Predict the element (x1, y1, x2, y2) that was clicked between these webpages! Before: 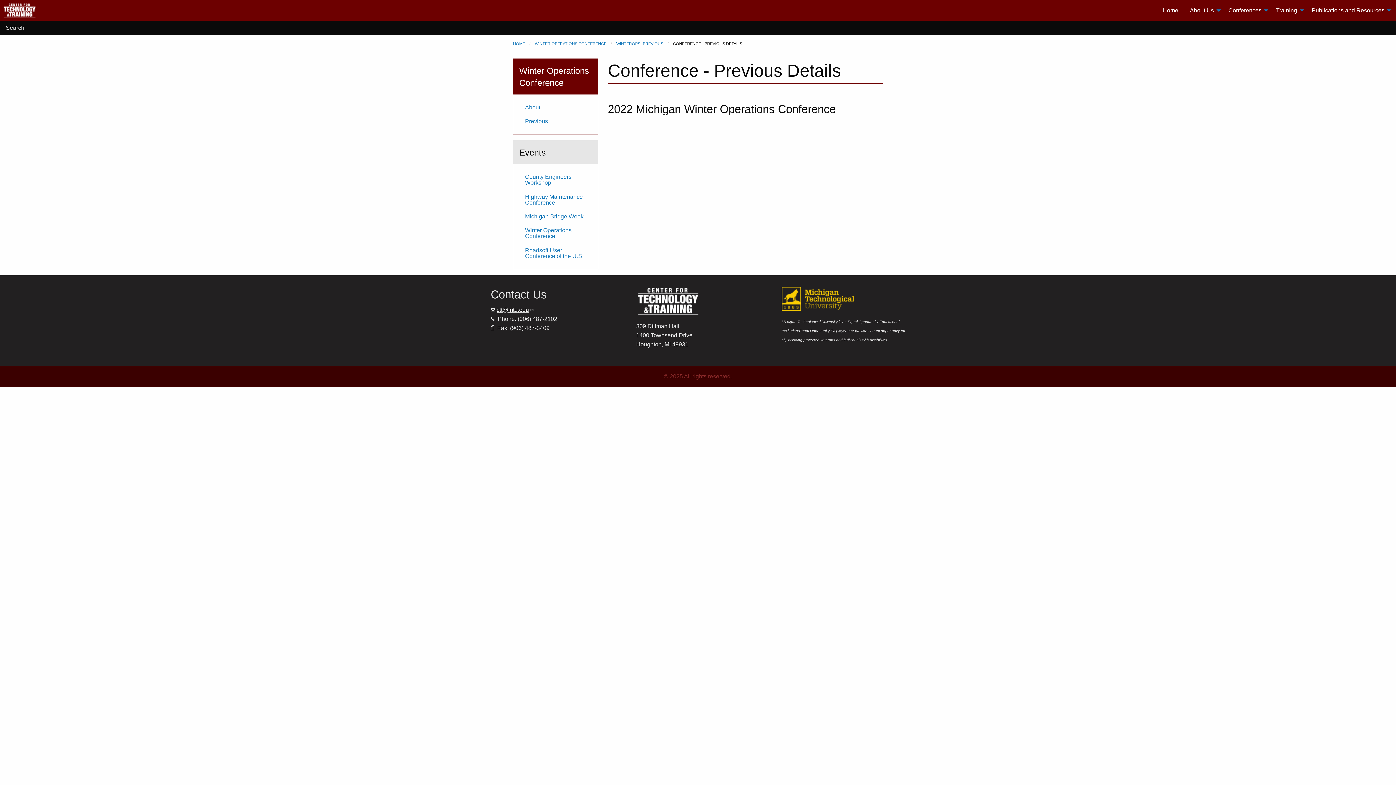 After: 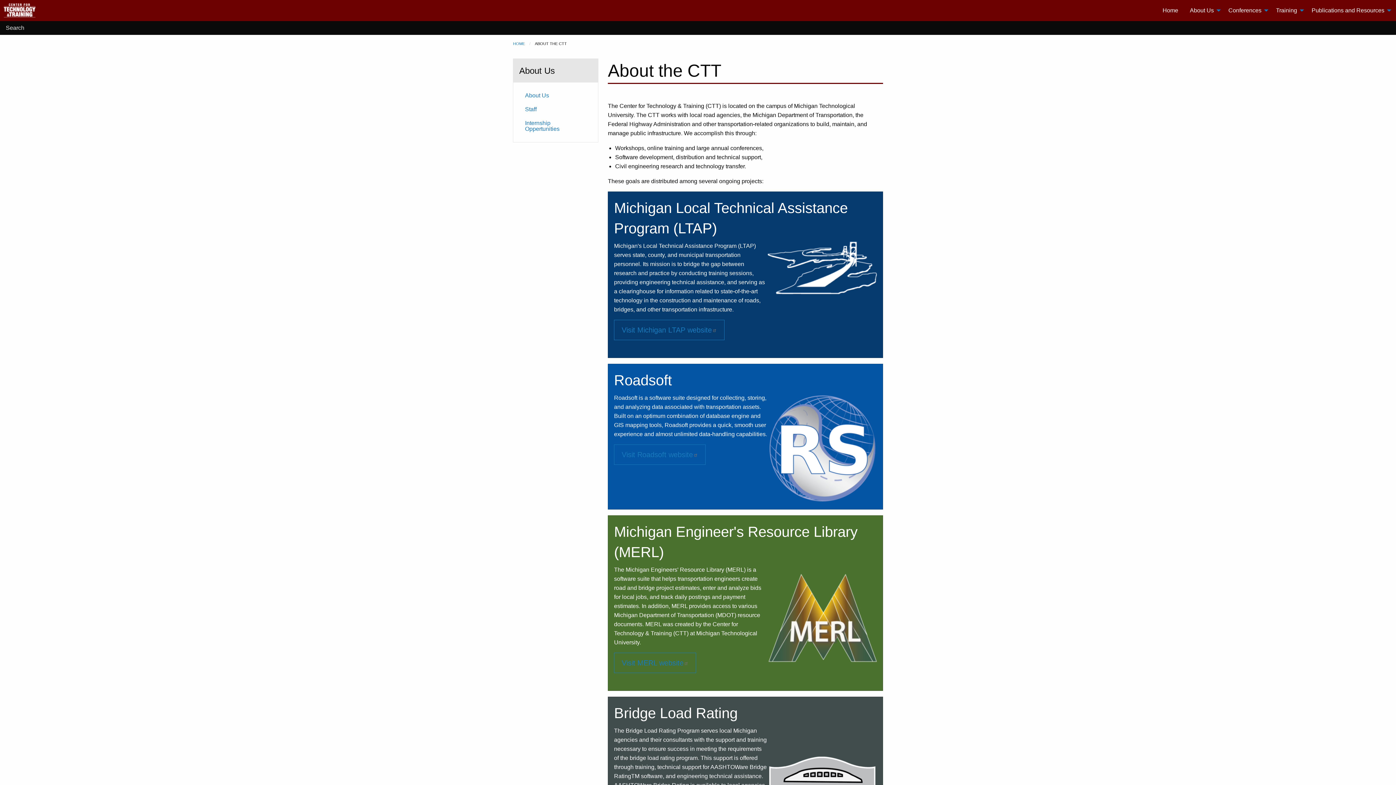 Action: label: About Us bbox: (1184, 3, 1222, 17)